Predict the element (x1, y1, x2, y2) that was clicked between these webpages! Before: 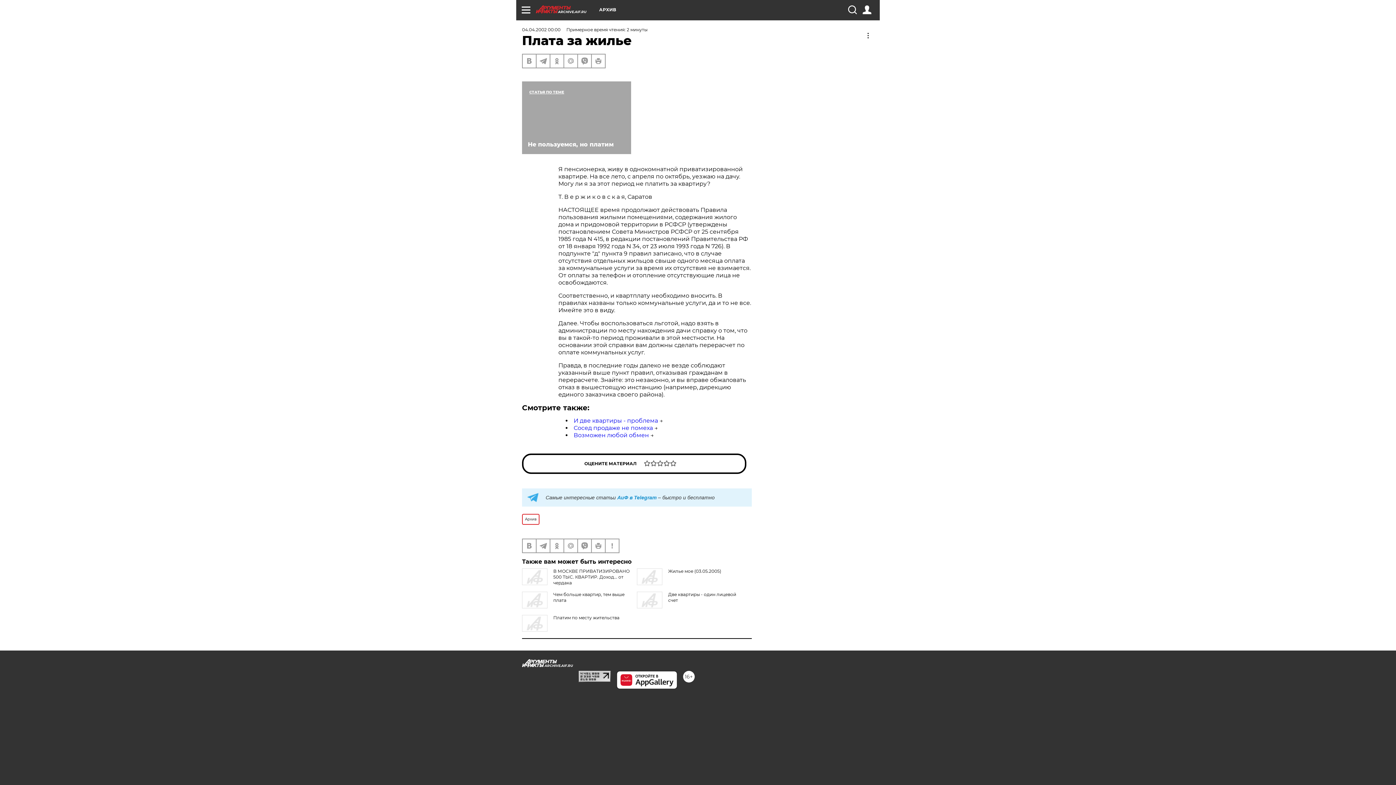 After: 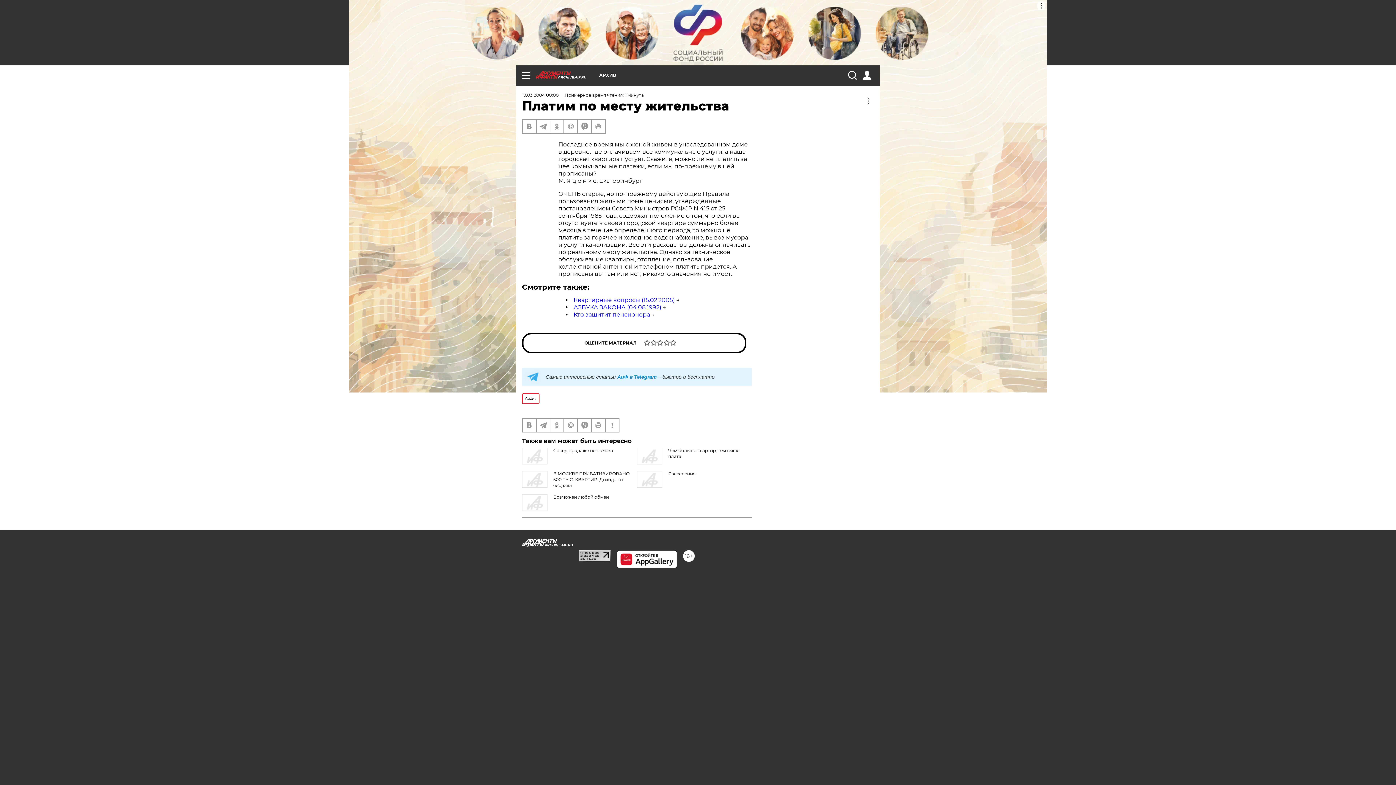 Action: label: Платим по месту жительства bbox: (553, 615, 619, 620)